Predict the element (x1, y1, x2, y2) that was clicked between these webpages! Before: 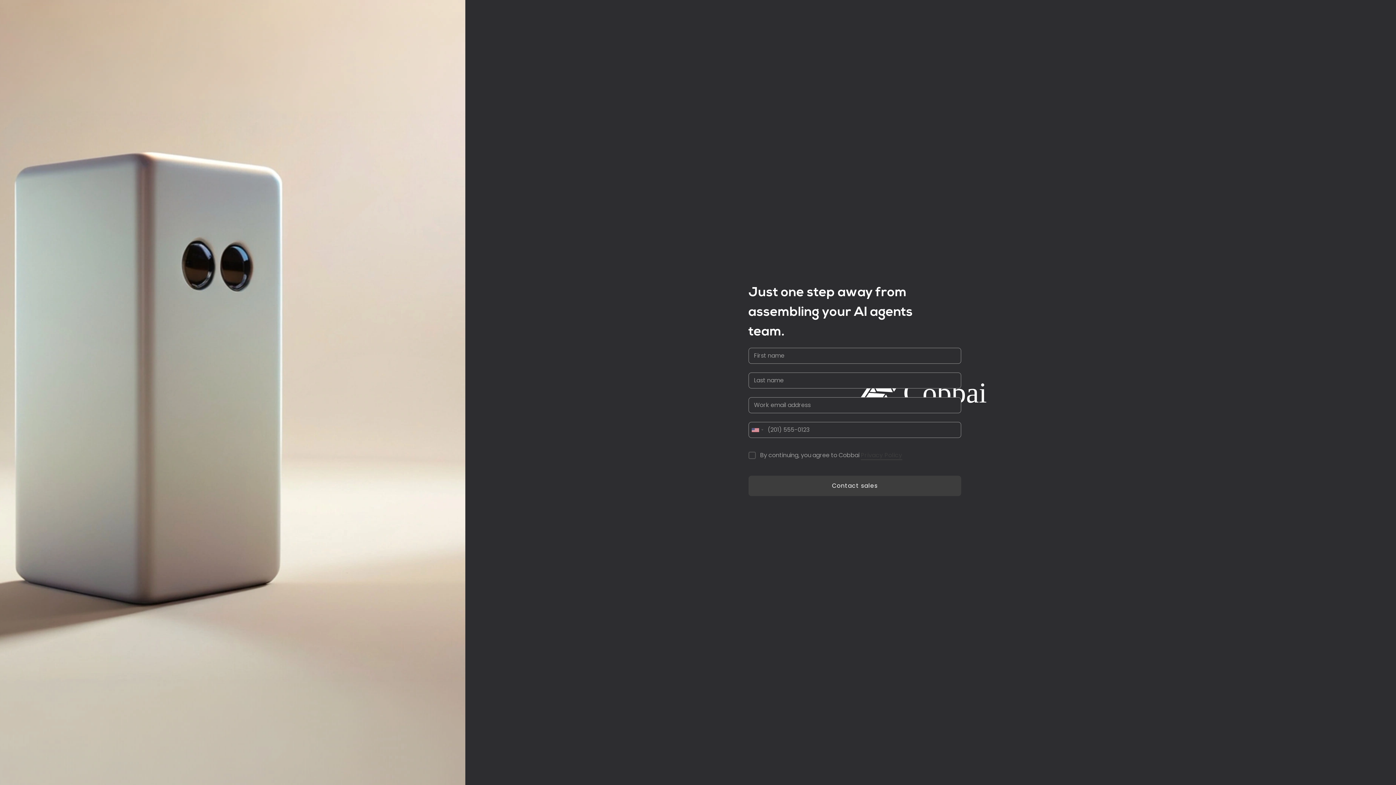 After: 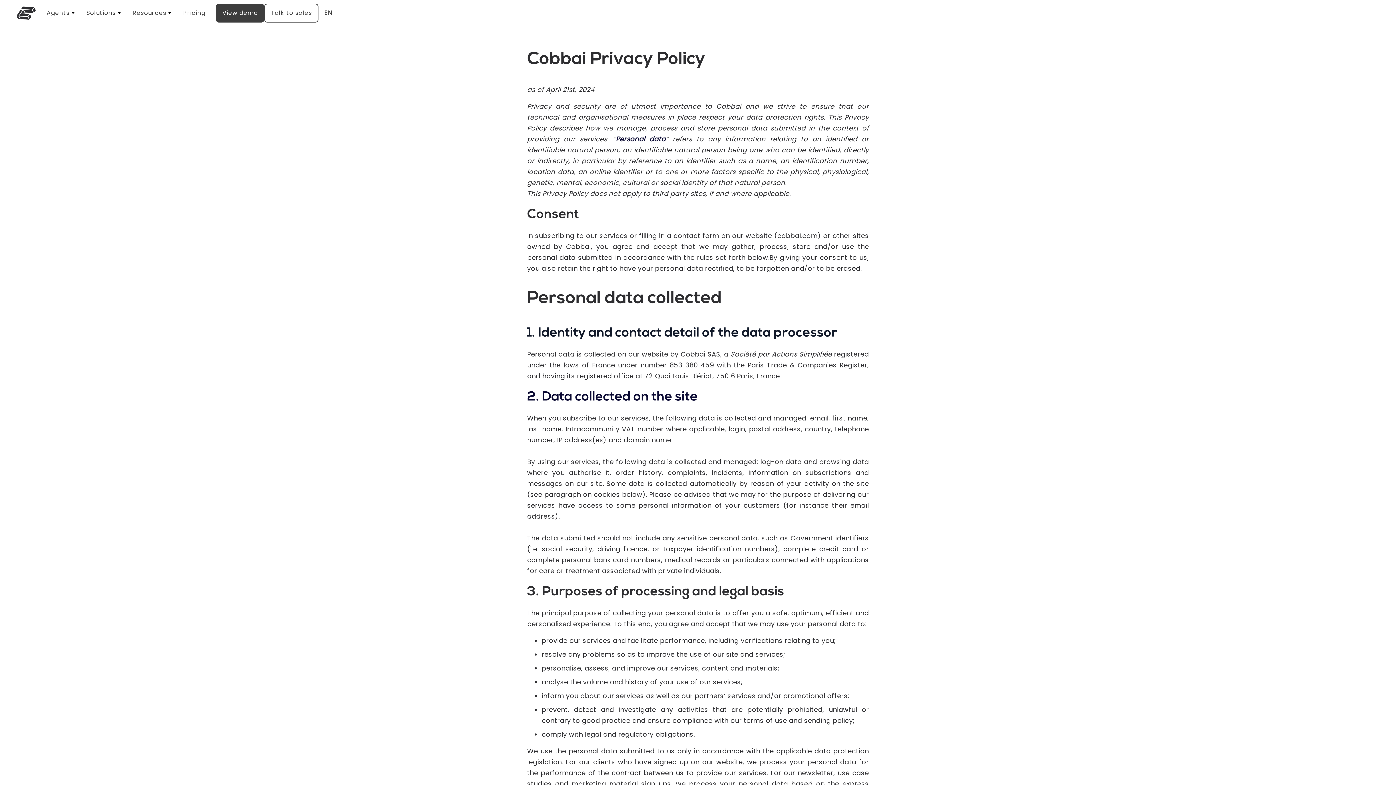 Action: label: Privacy Policy bbox: (861, 451, 902, 459)